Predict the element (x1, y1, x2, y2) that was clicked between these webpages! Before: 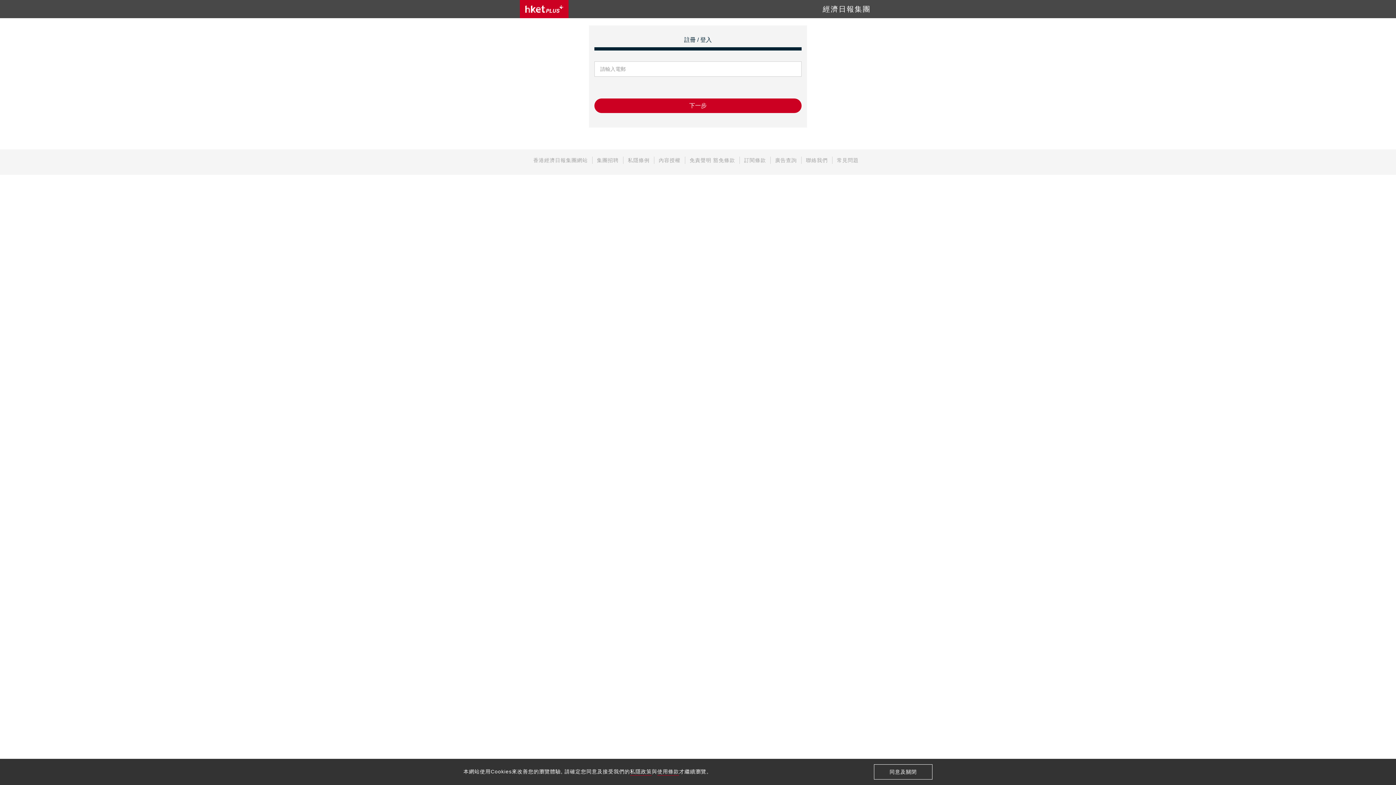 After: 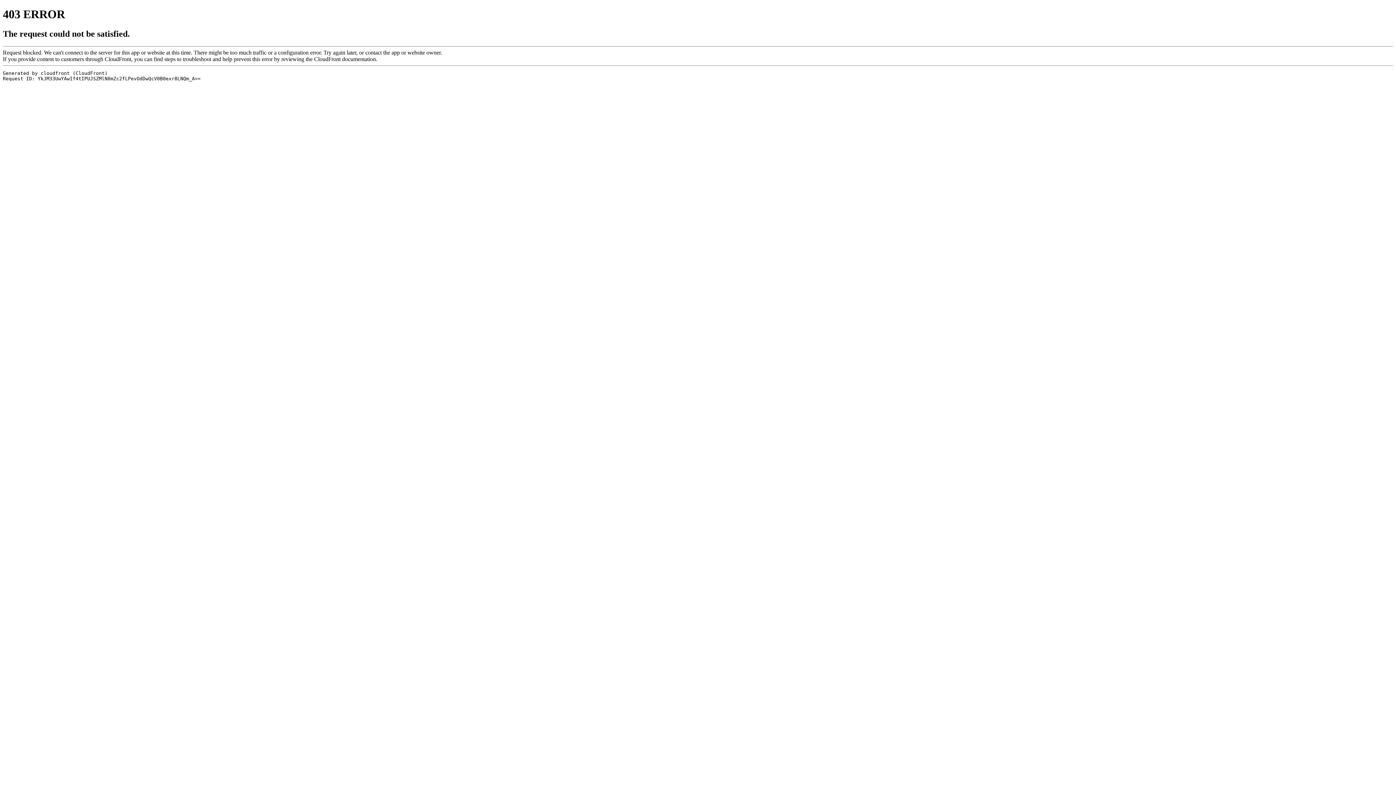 Action: bbox: (744, 157, 766, 163) label: 訂閱條款